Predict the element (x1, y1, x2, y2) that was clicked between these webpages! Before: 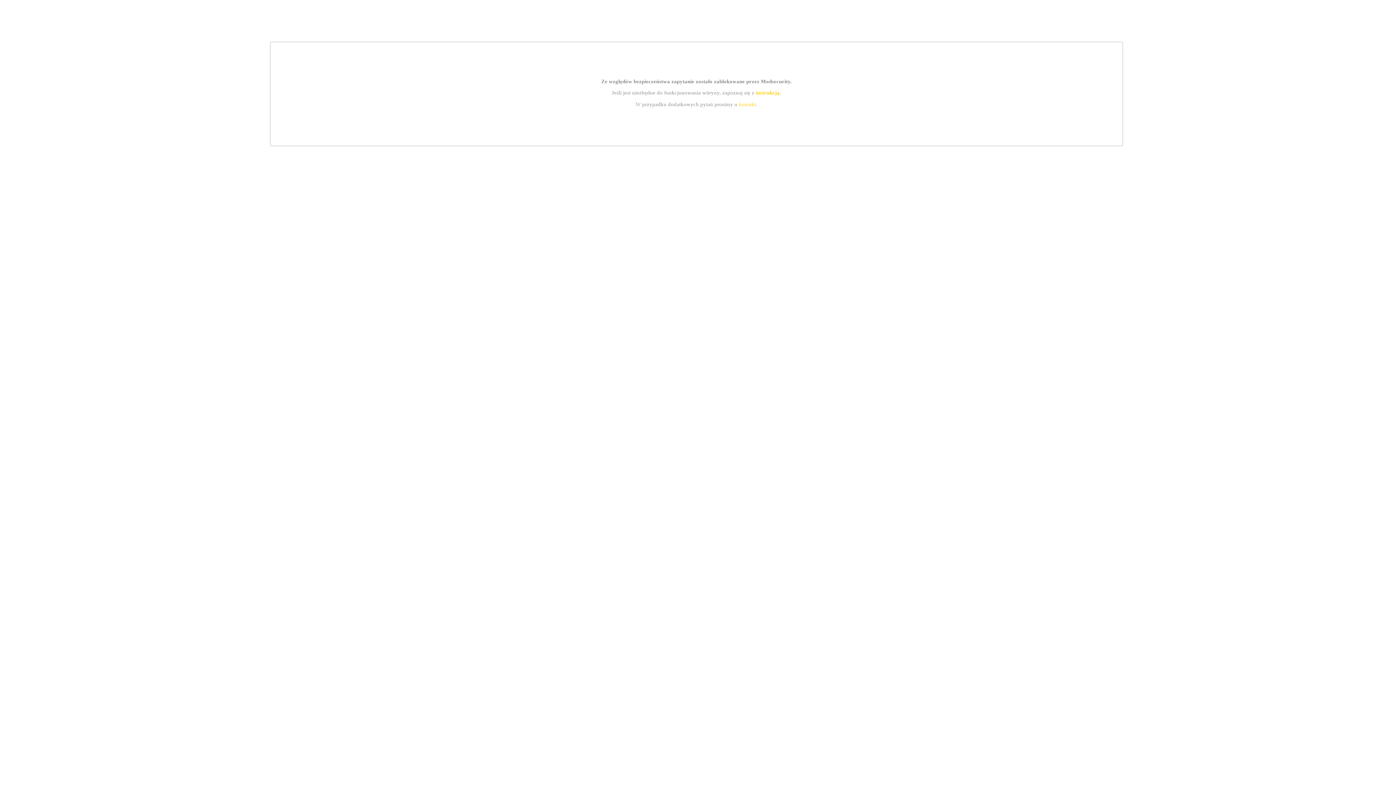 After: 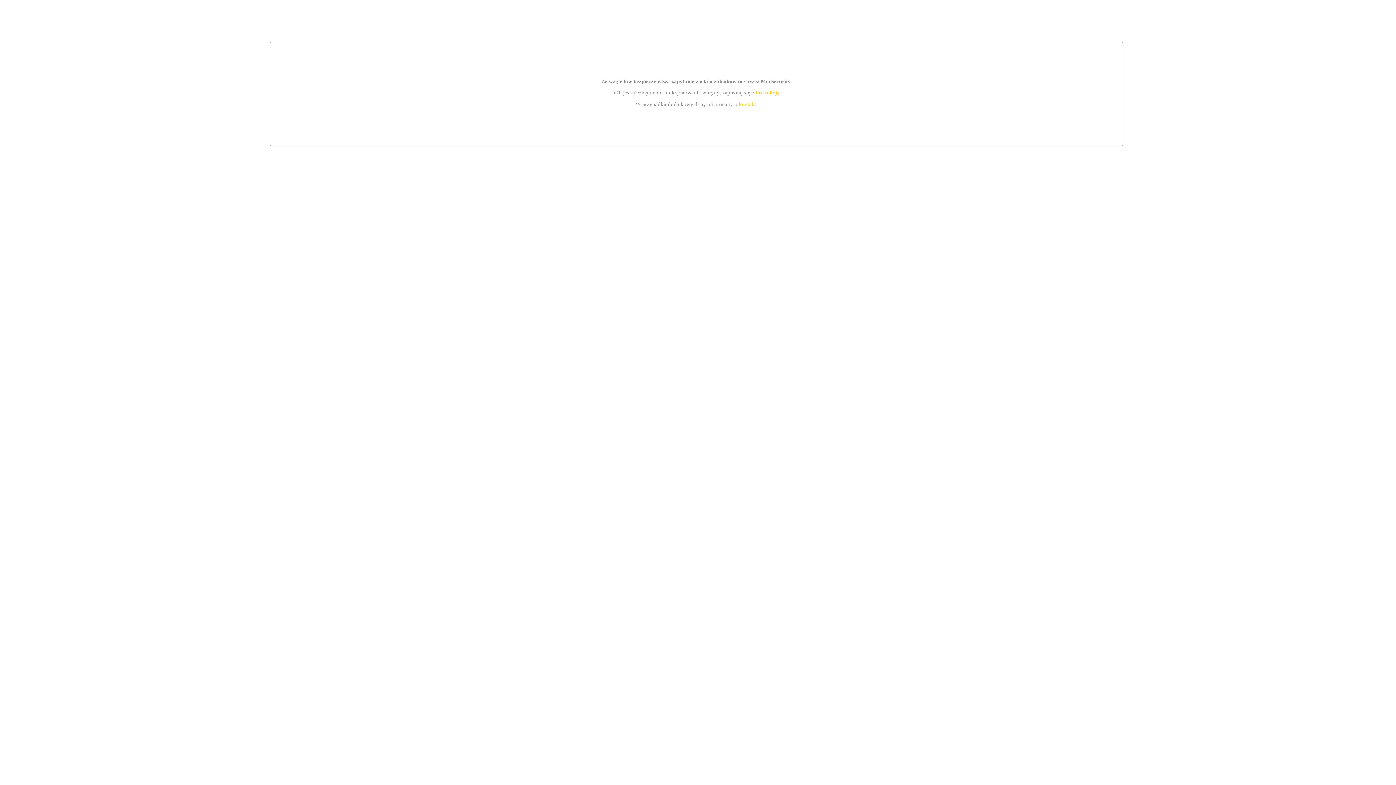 Action: label: kontakt bbox: (739, 101, 756, 107)